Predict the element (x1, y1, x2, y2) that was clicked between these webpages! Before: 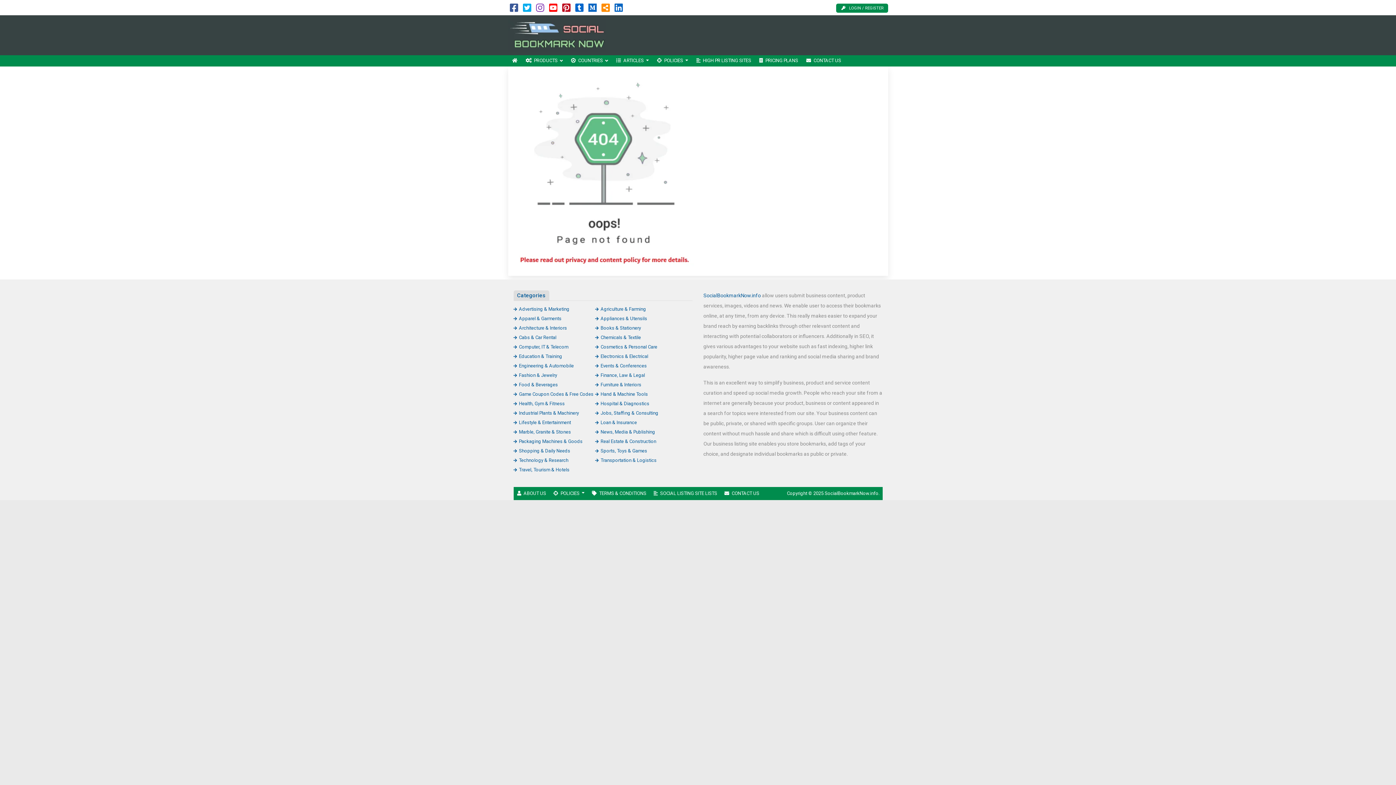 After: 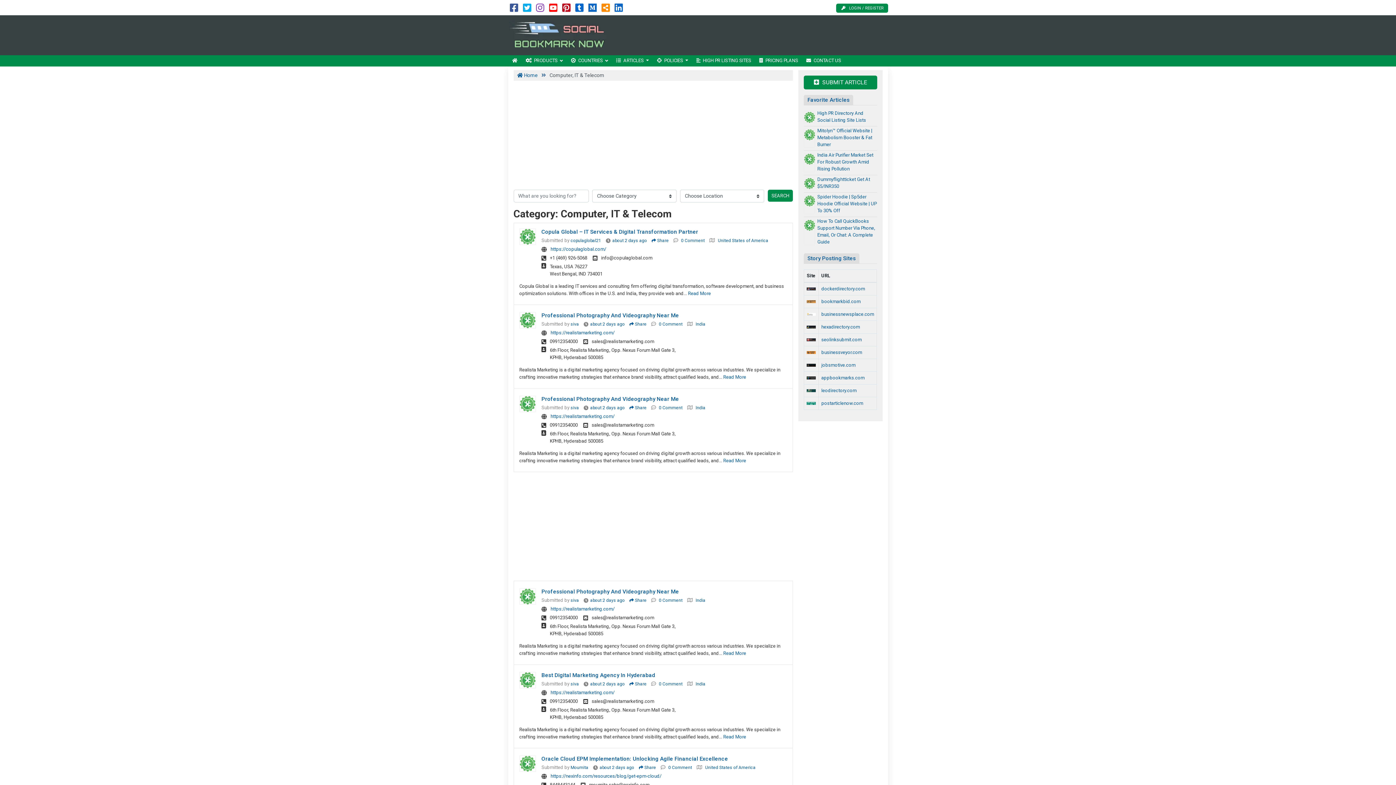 Action: label: Computer, IT & Telecom bbox: (513, 344, 568, 349)